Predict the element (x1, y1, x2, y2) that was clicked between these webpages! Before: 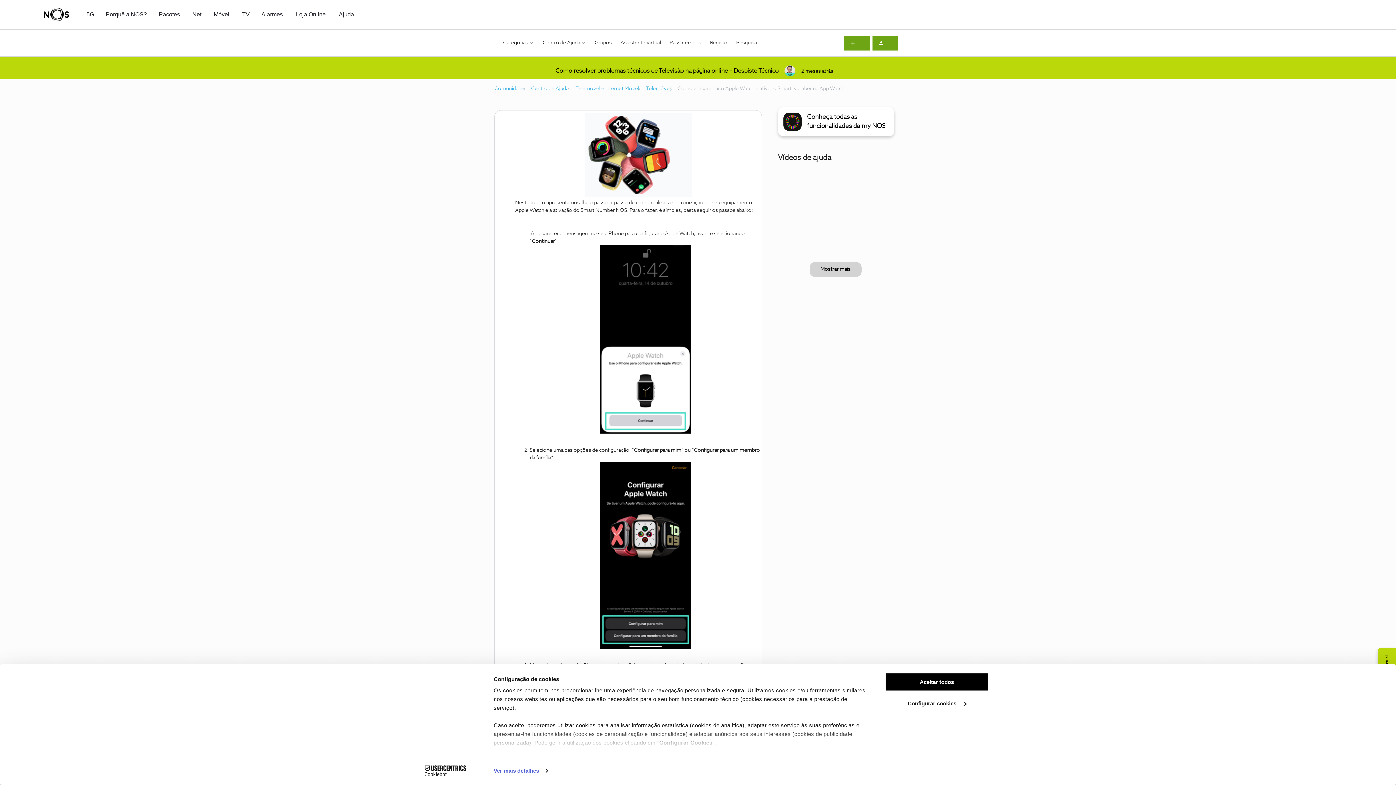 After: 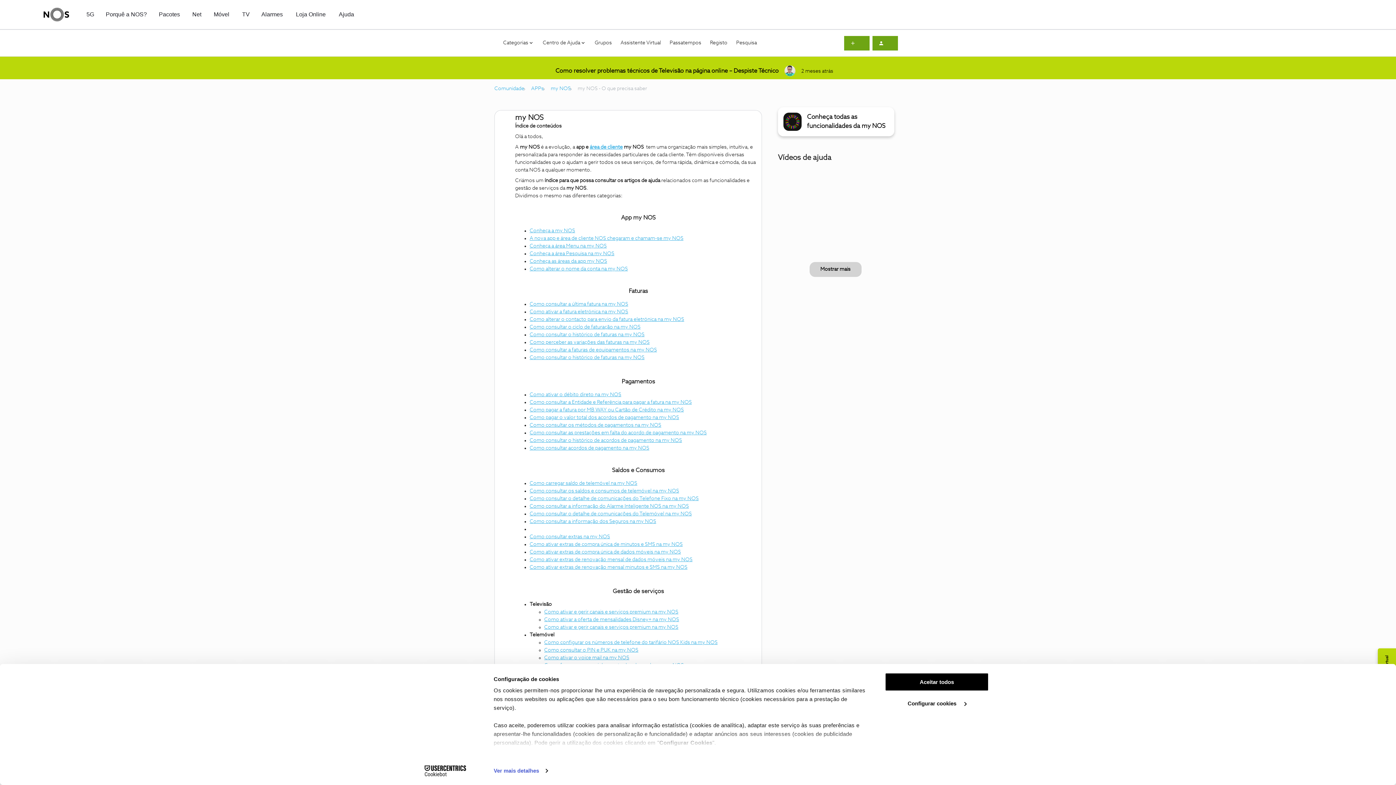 Action: bbox: (778, 107, 894, 136) label: Conheça todas as funcionalidades da my NOS